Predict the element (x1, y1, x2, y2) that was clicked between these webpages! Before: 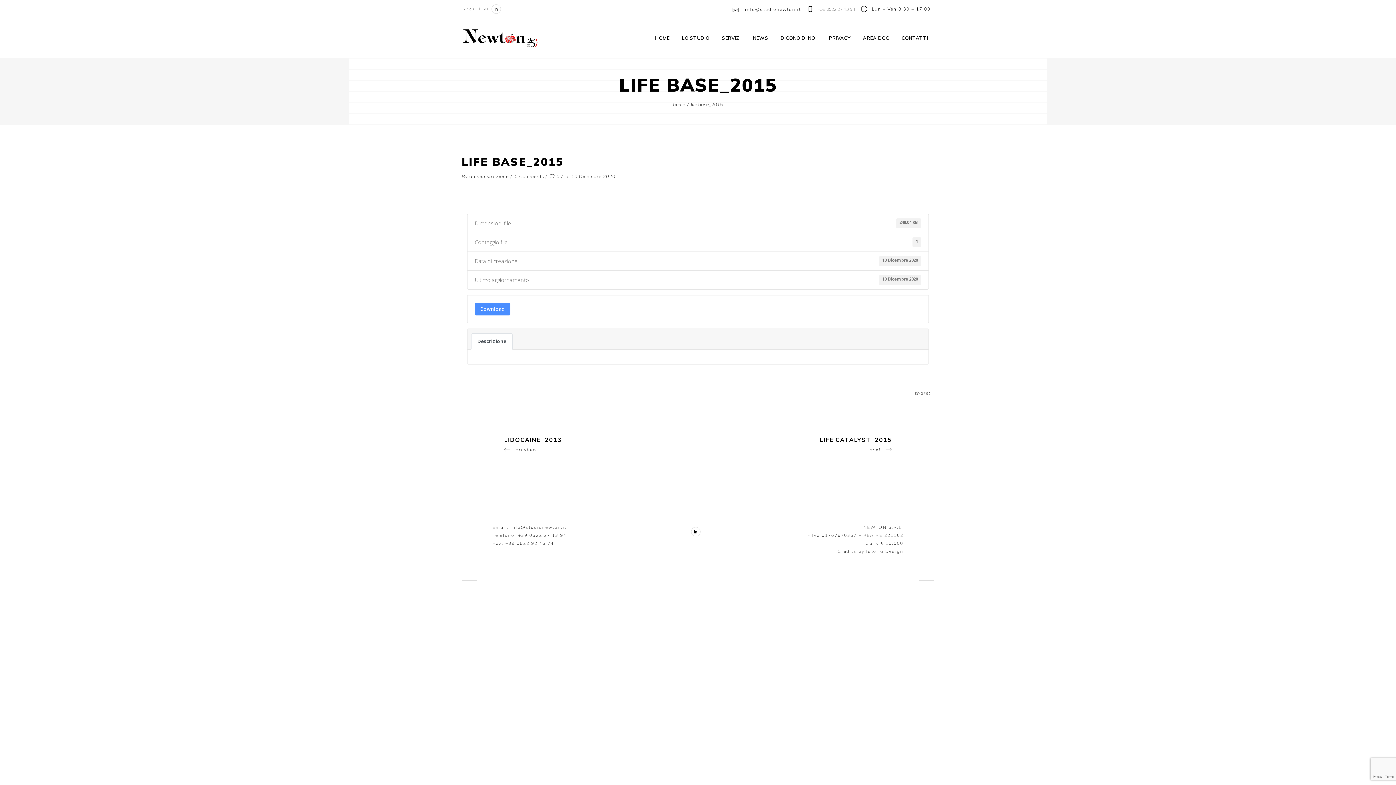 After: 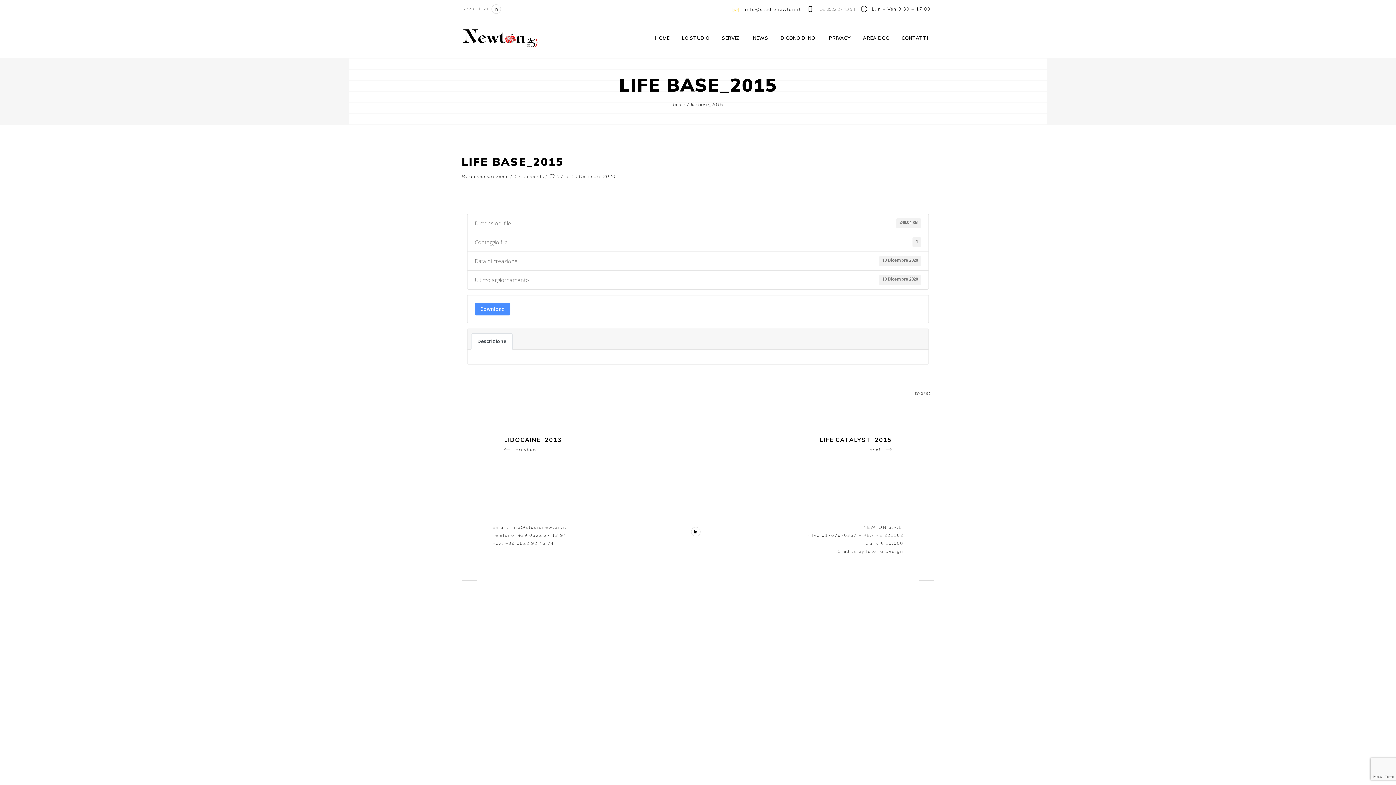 Action: bbox: (732, 5, 738, 12)